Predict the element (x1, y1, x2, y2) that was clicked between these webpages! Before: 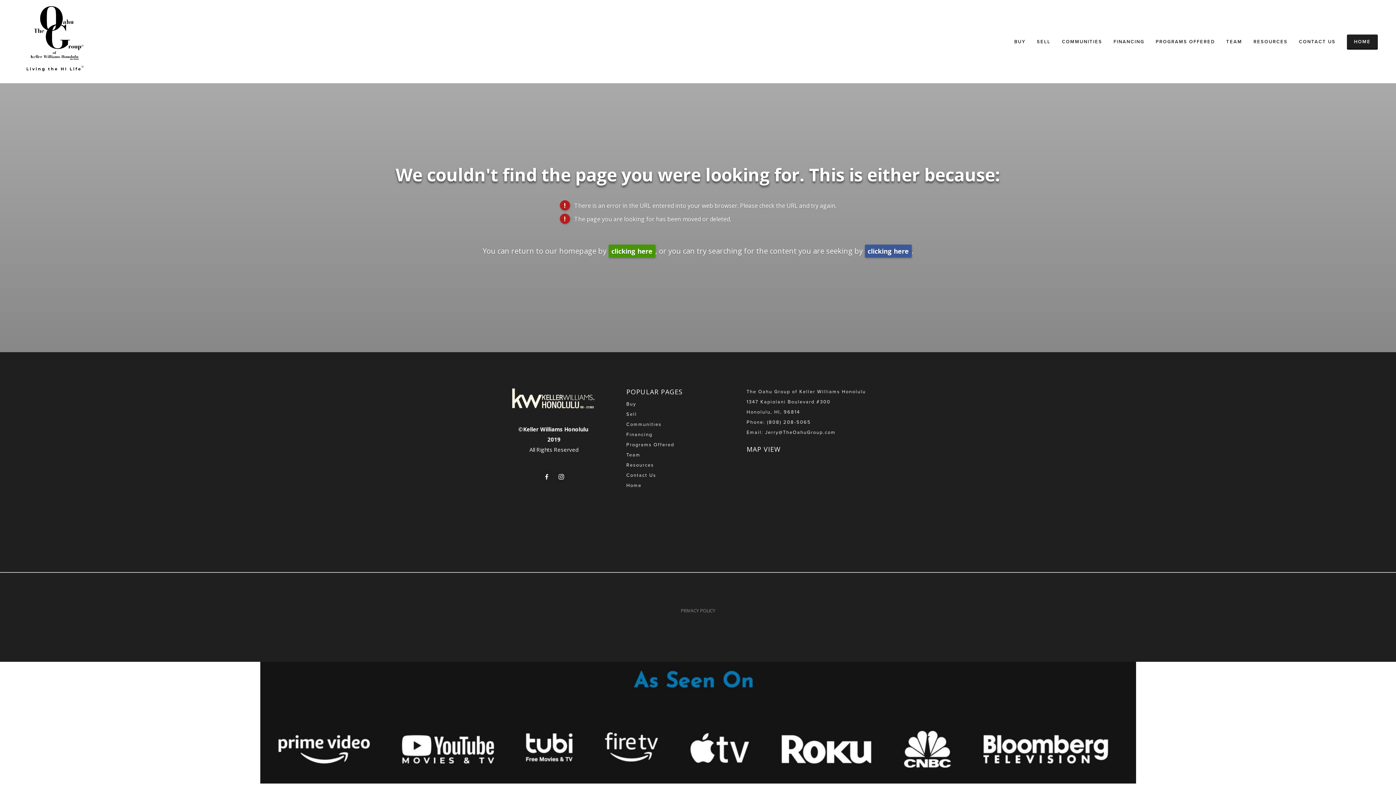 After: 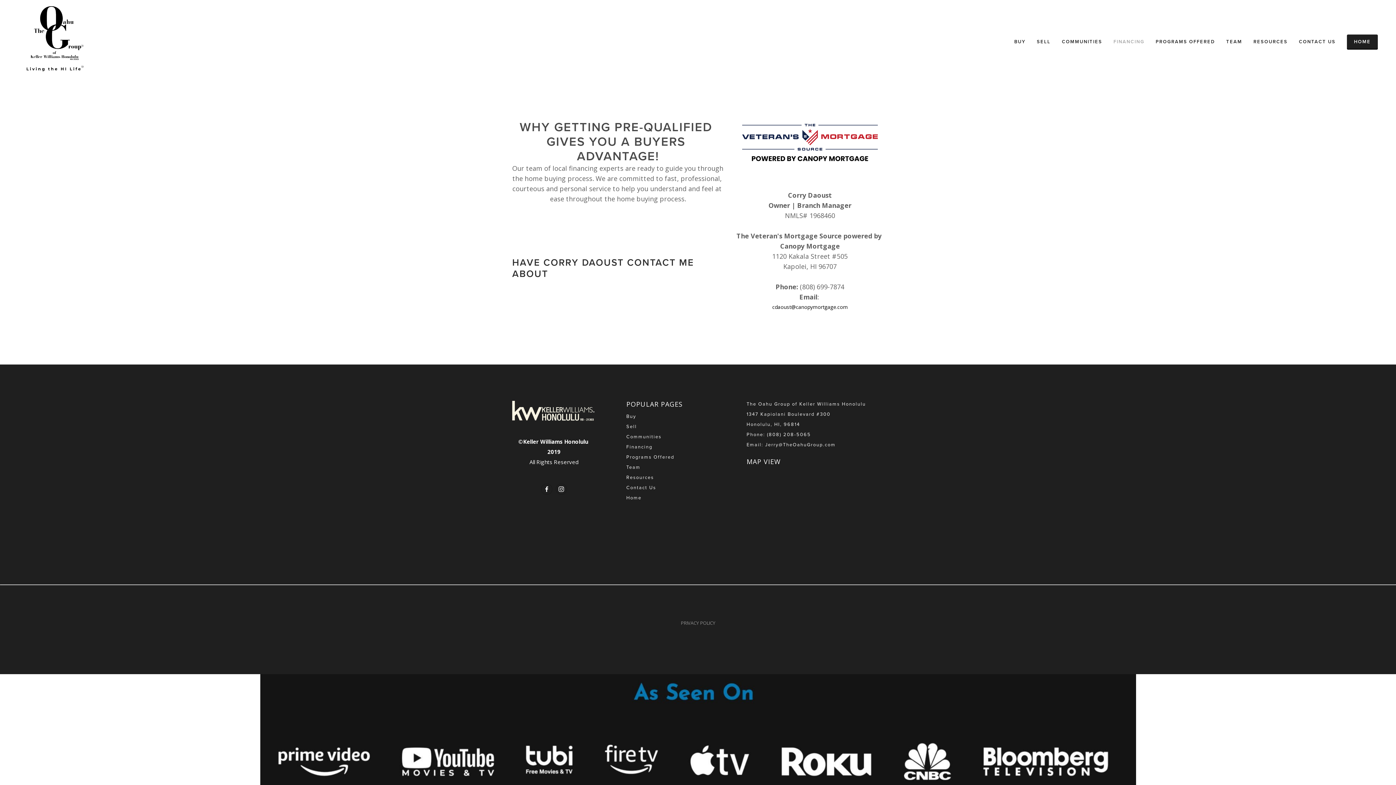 Action: label: Financing bbox: (626, 431, 722, 437)